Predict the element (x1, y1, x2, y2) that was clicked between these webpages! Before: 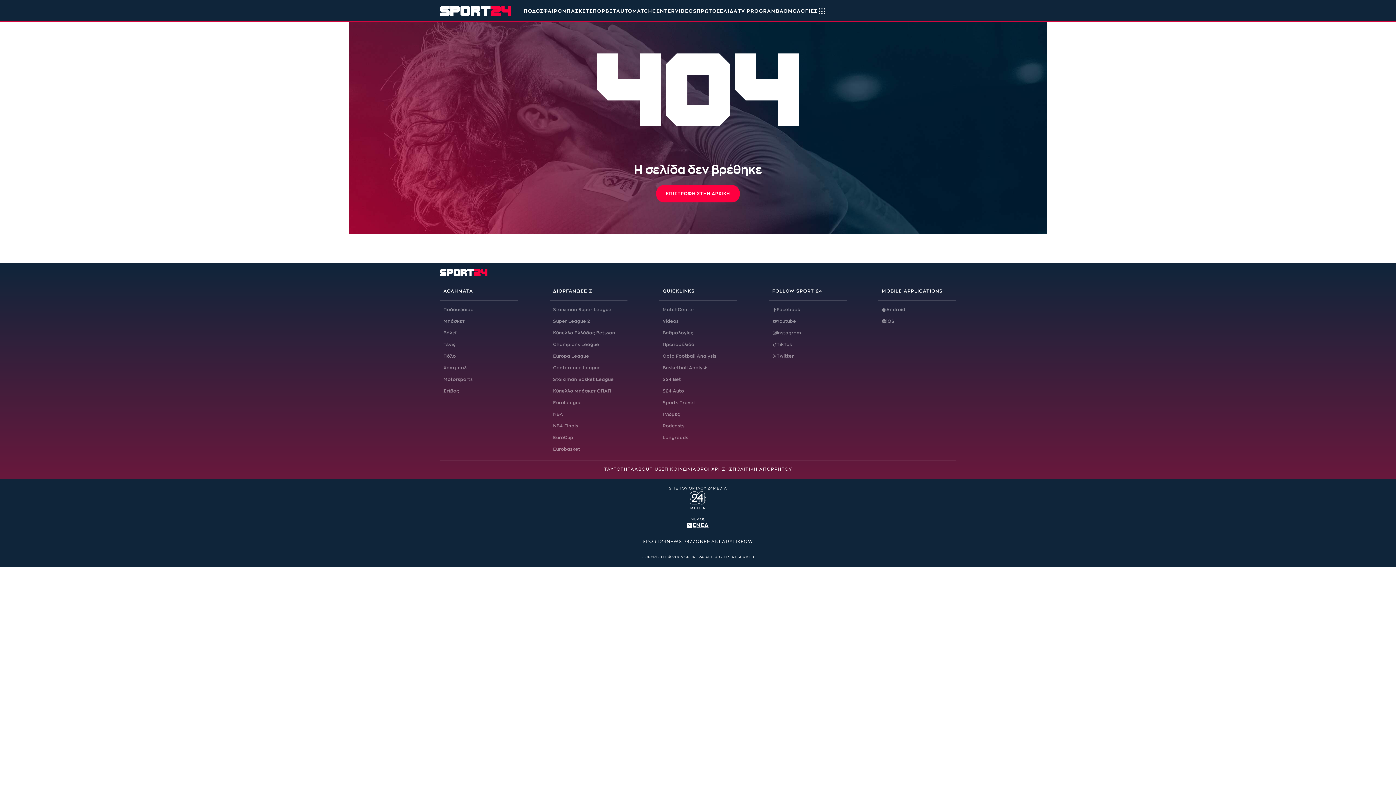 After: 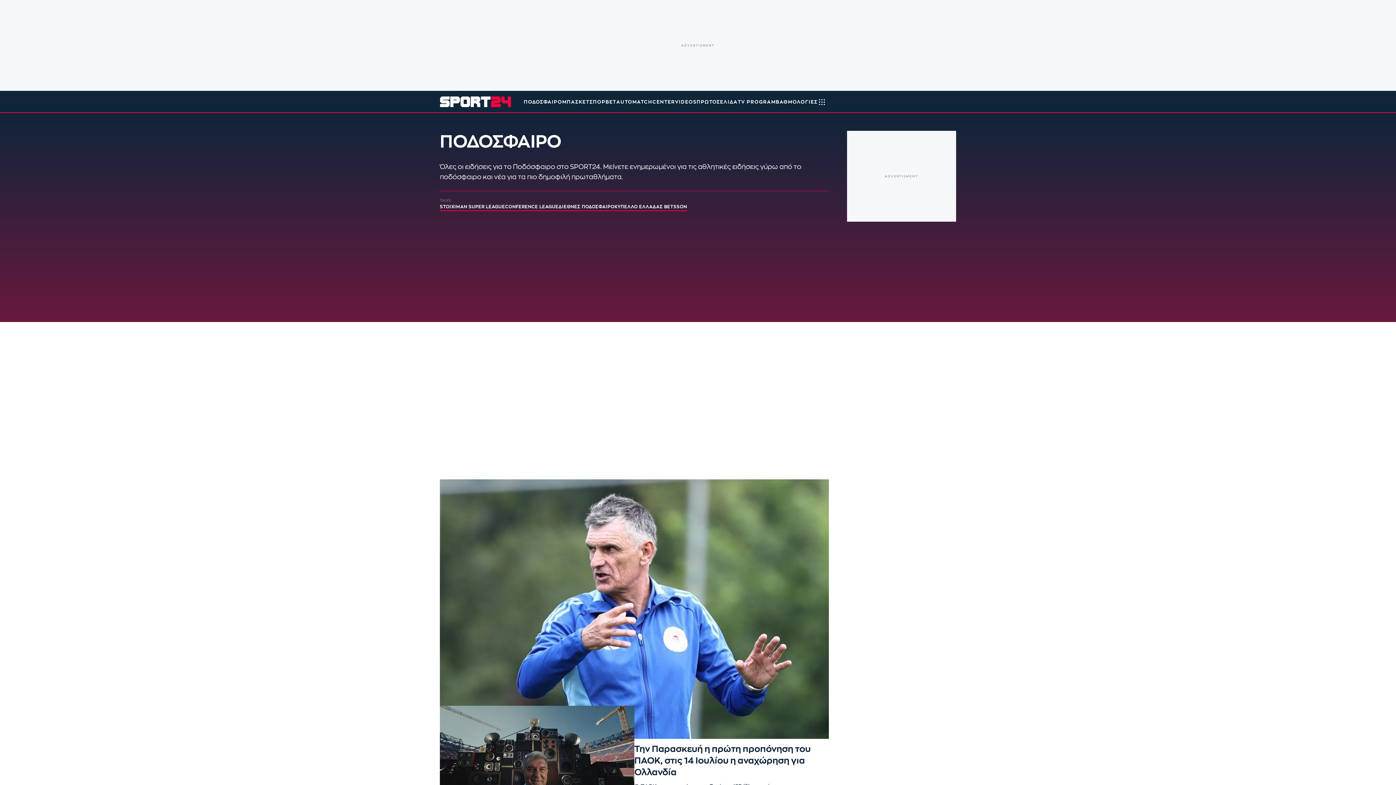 Action: bbox: (524, 0, 562, 21) label: ΠΟΔΟΣΦΑΙΡΟ